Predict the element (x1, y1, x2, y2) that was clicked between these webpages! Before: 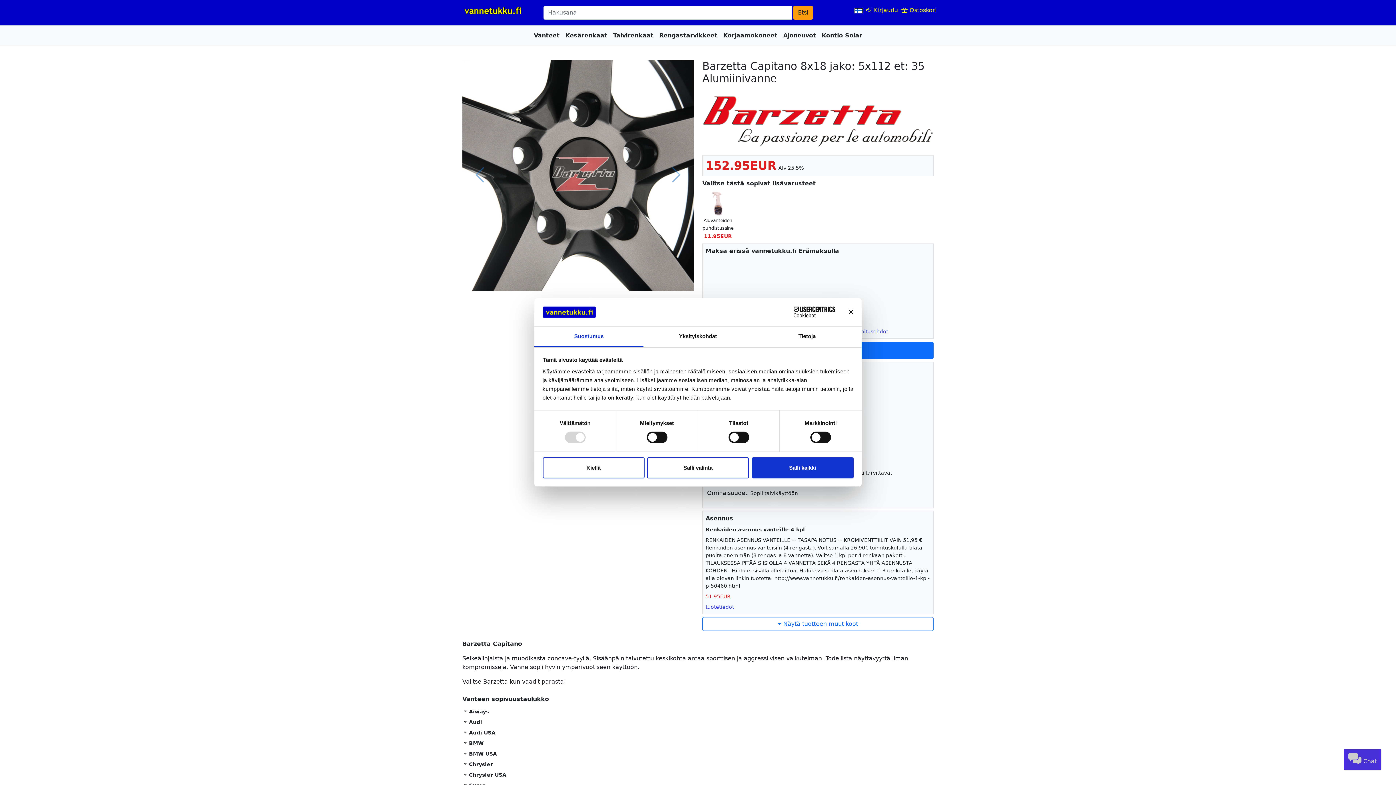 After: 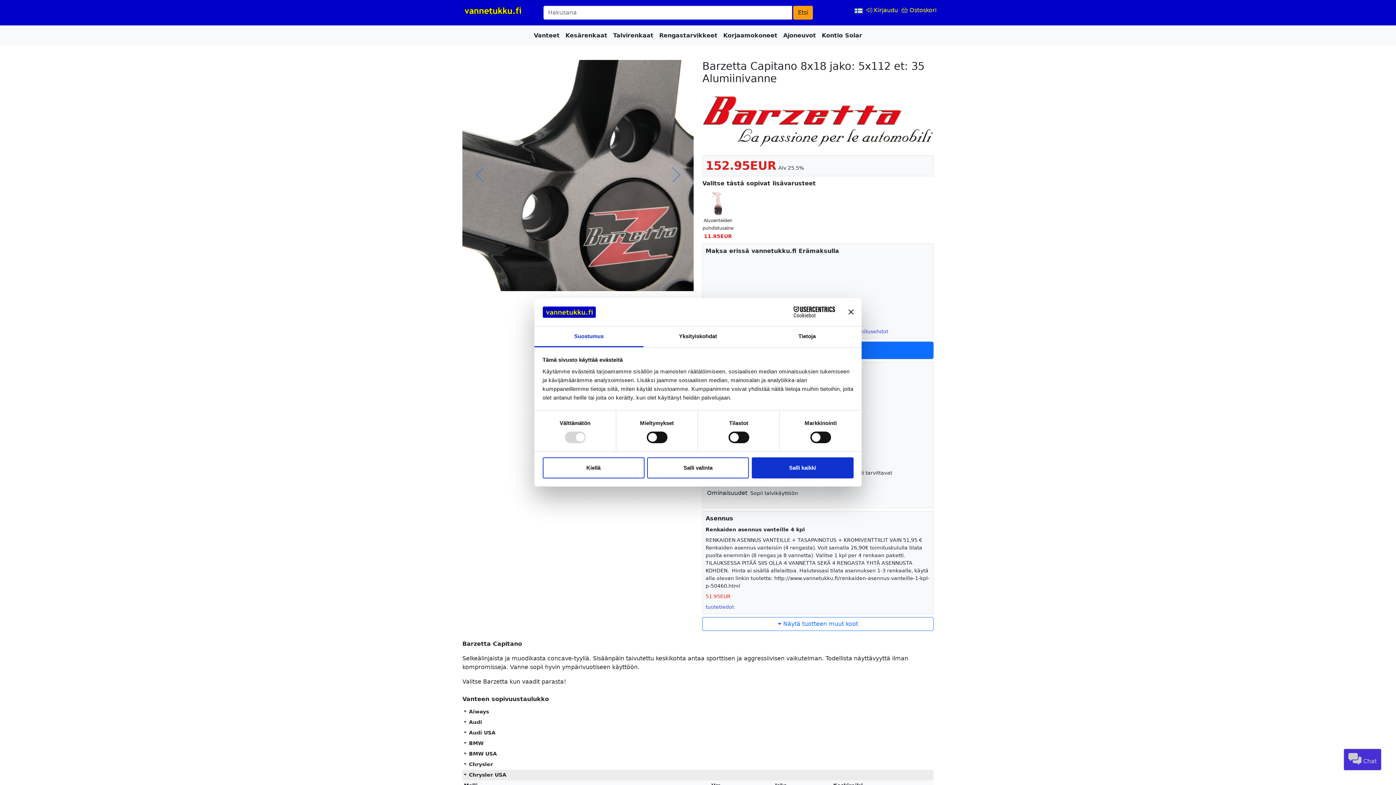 Action: label:  Chrysler USA bbox: (462, 770, 933, 780)